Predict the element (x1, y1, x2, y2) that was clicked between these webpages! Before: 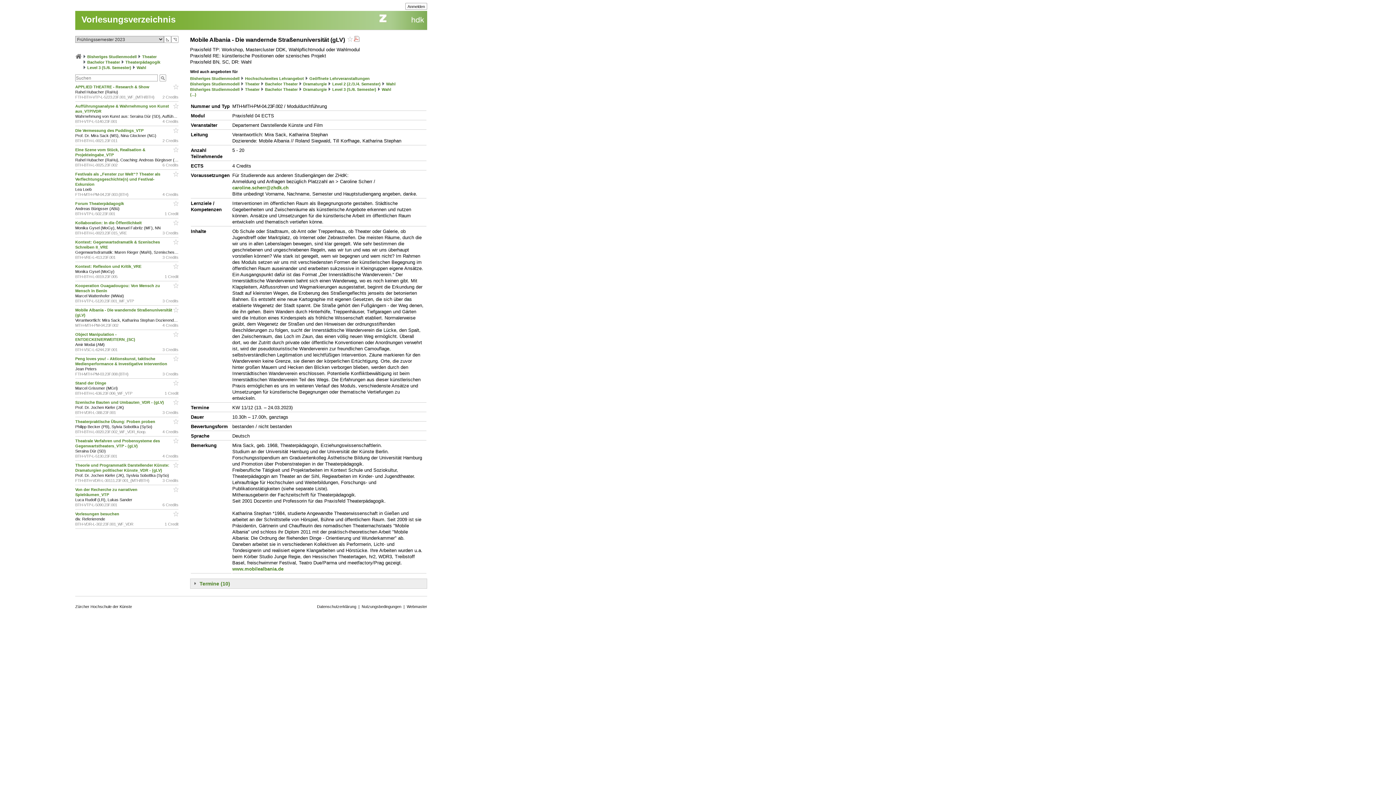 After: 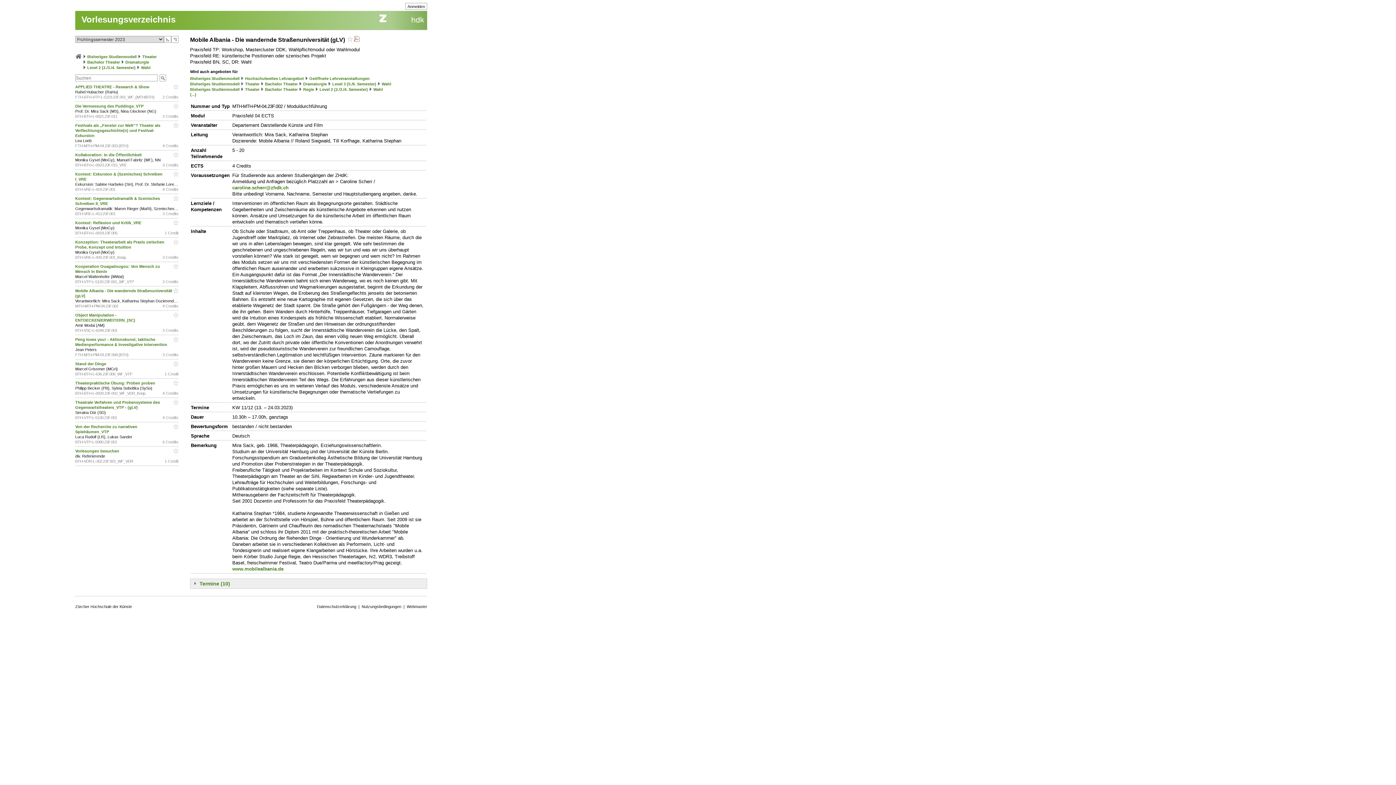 Action: label: Wahl bbox: (386, 81, 395, 86)